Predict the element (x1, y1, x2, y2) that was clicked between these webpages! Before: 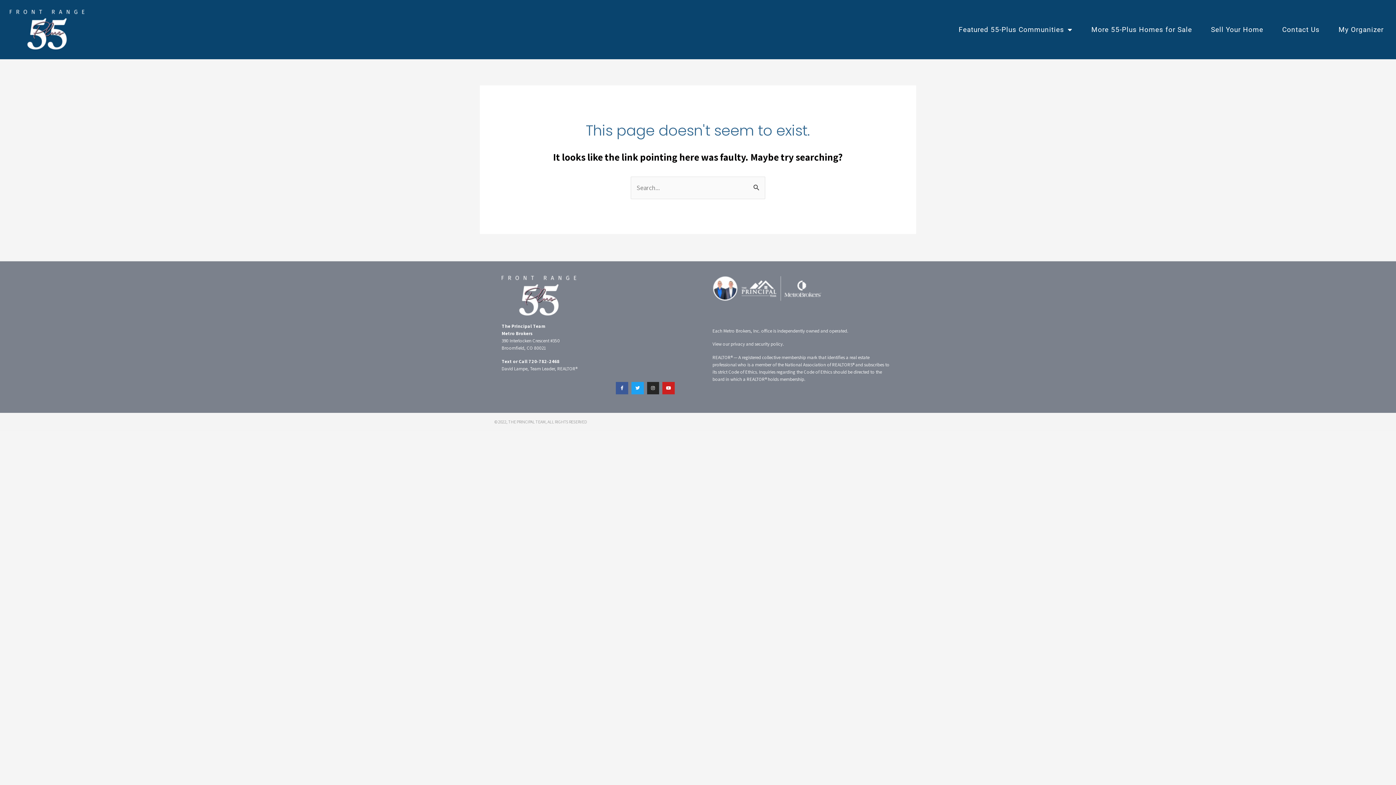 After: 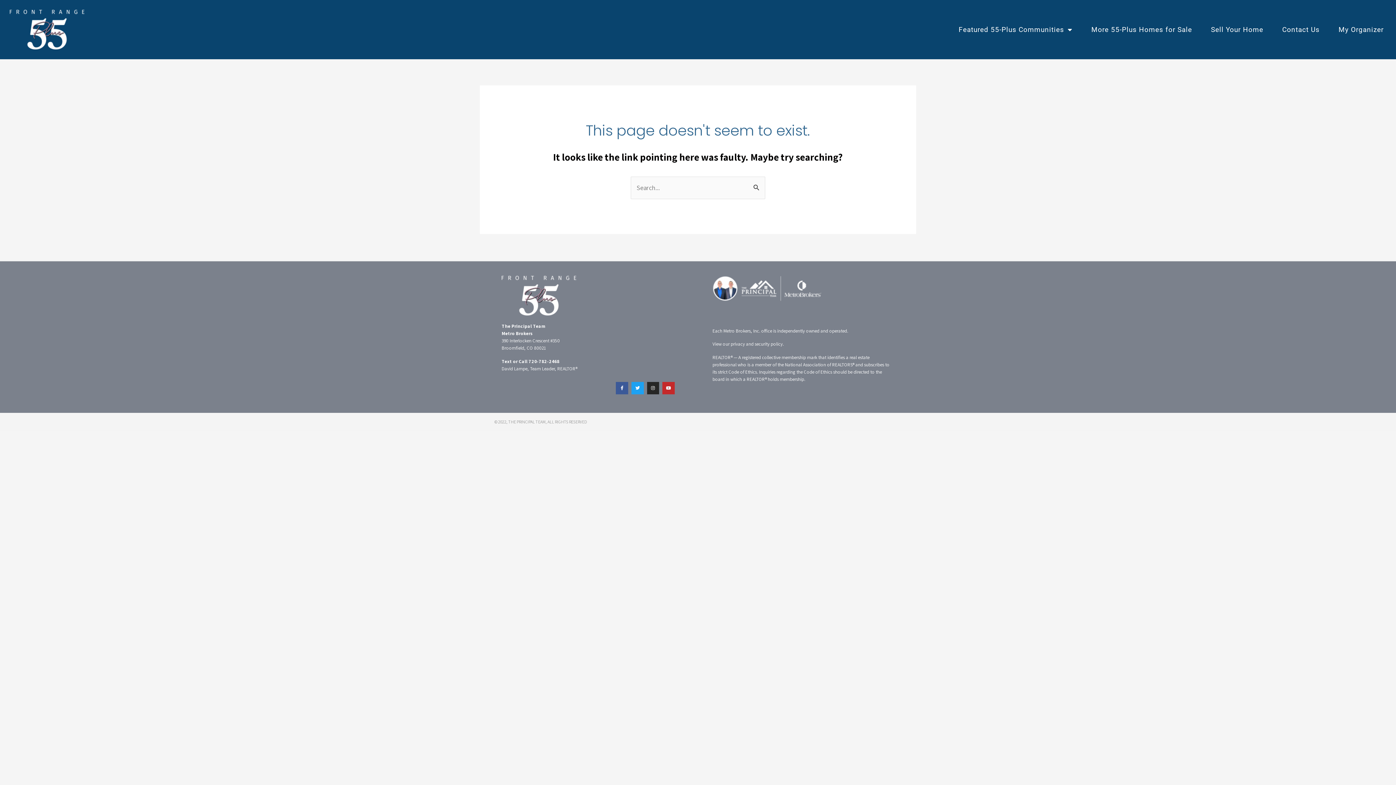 Action: label: Youtube bbox: (662, 382, 674, 394)